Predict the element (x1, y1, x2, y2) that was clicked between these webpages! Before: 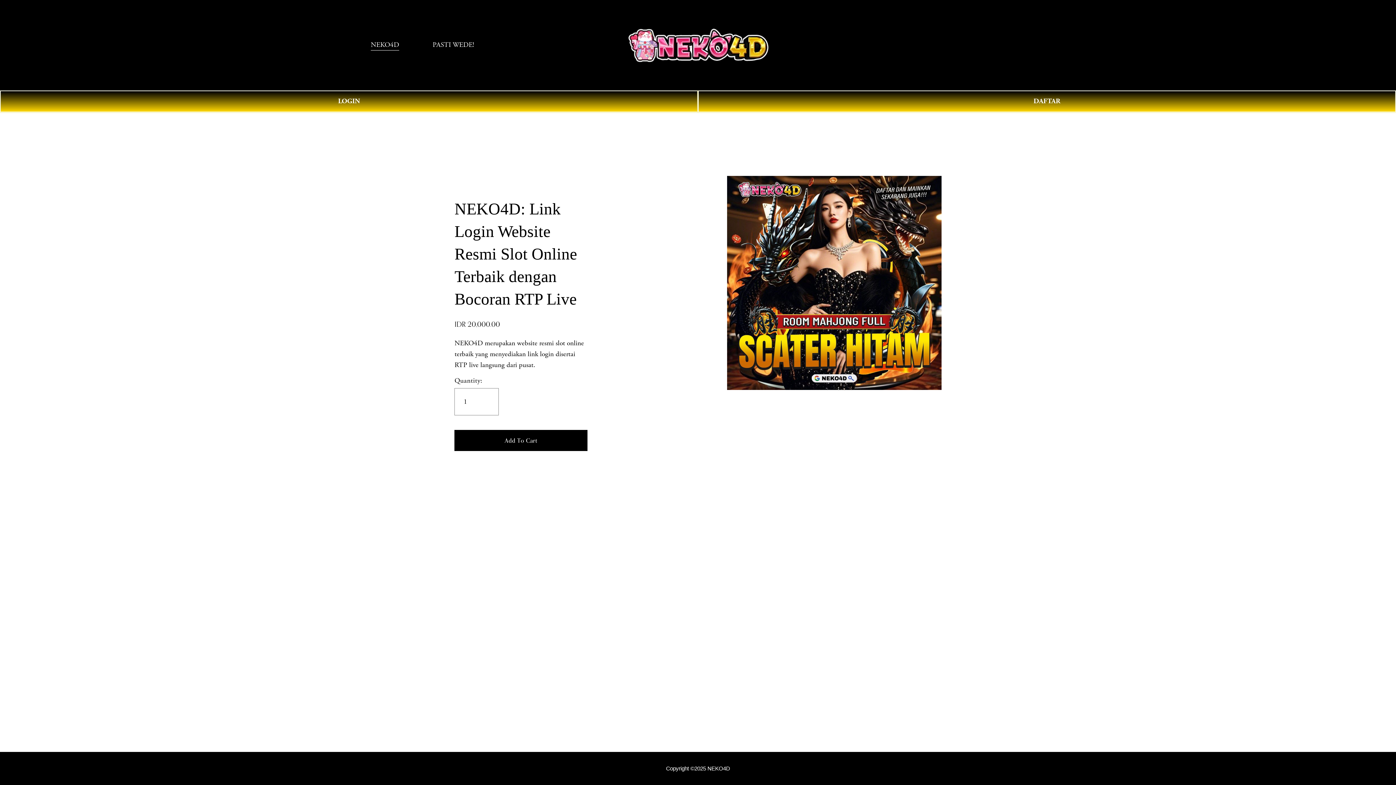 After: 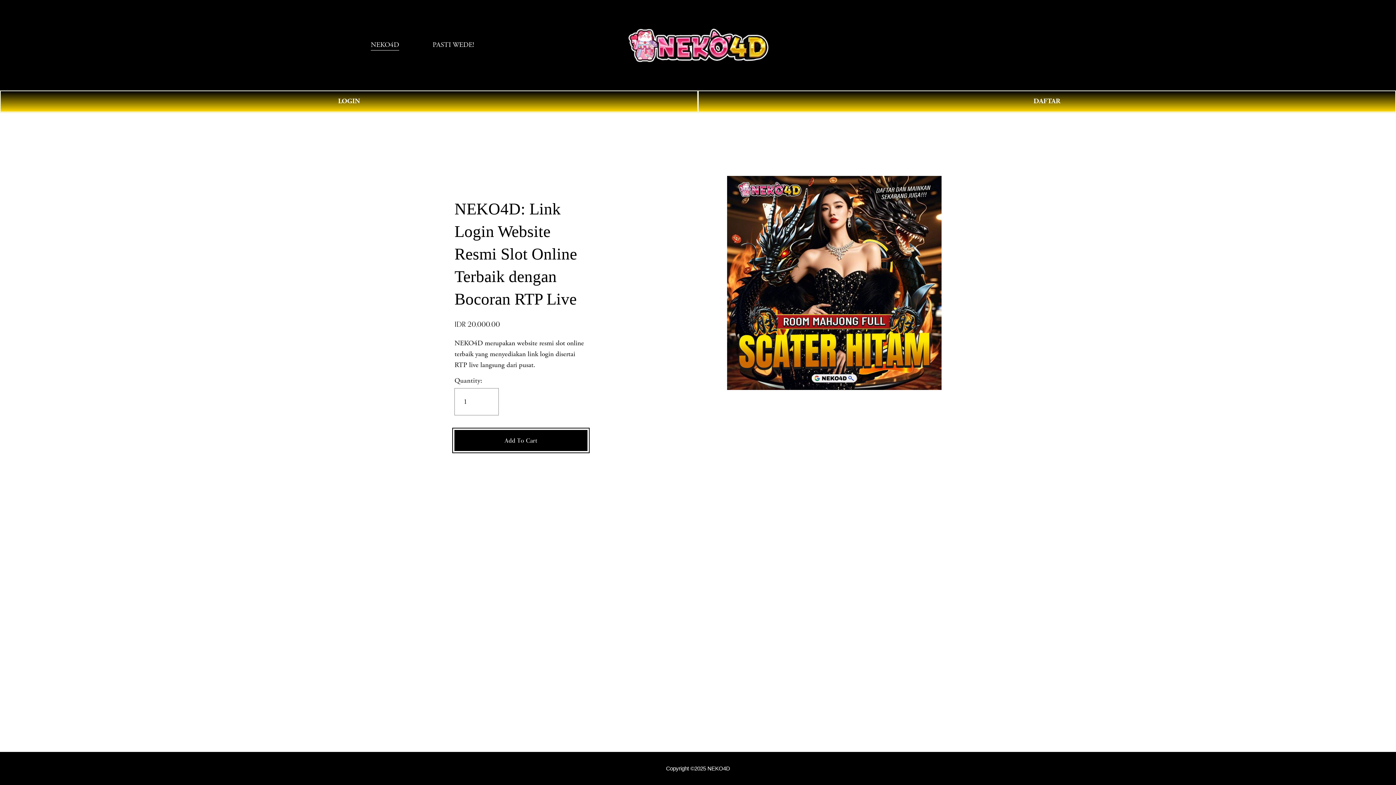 Action: label: Add To Cart bbox: (454, 430, 587, 451)